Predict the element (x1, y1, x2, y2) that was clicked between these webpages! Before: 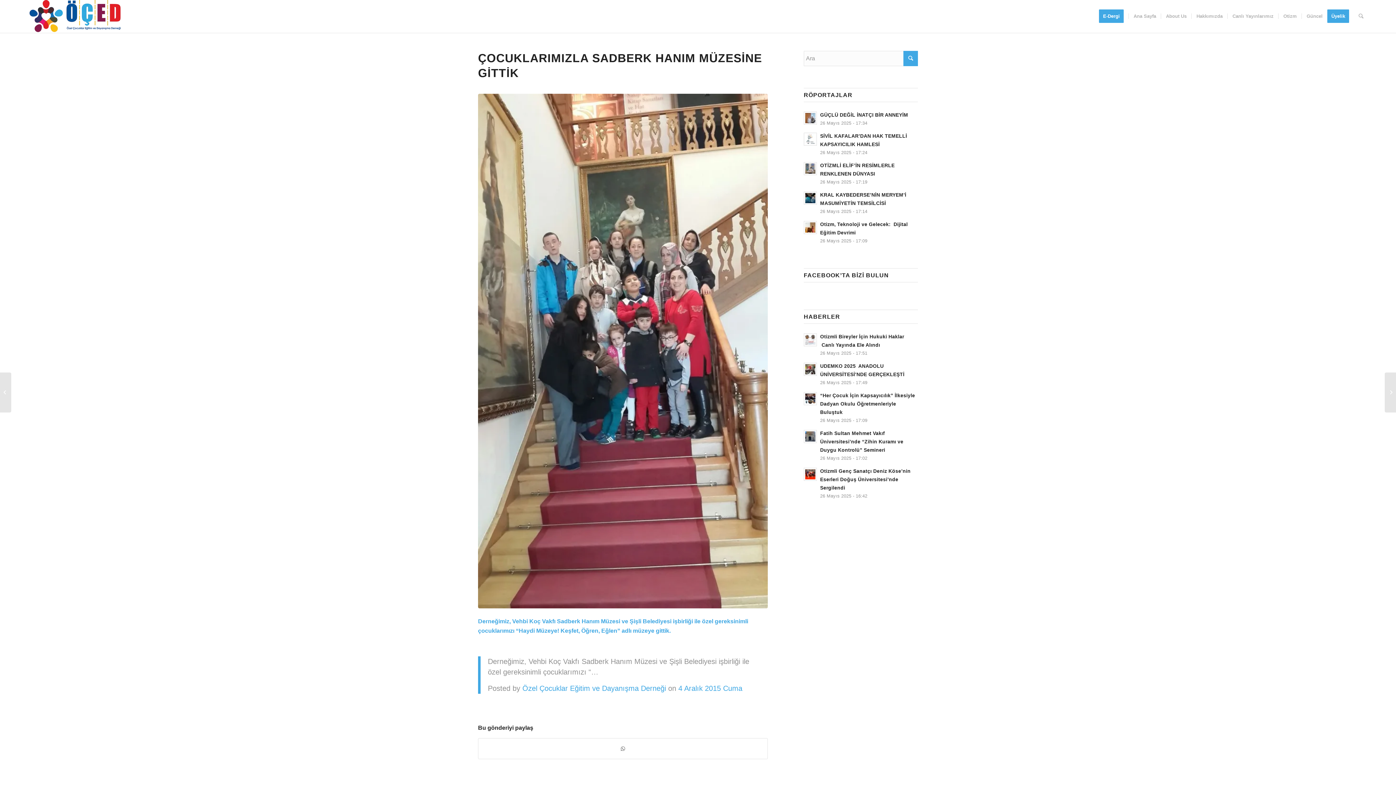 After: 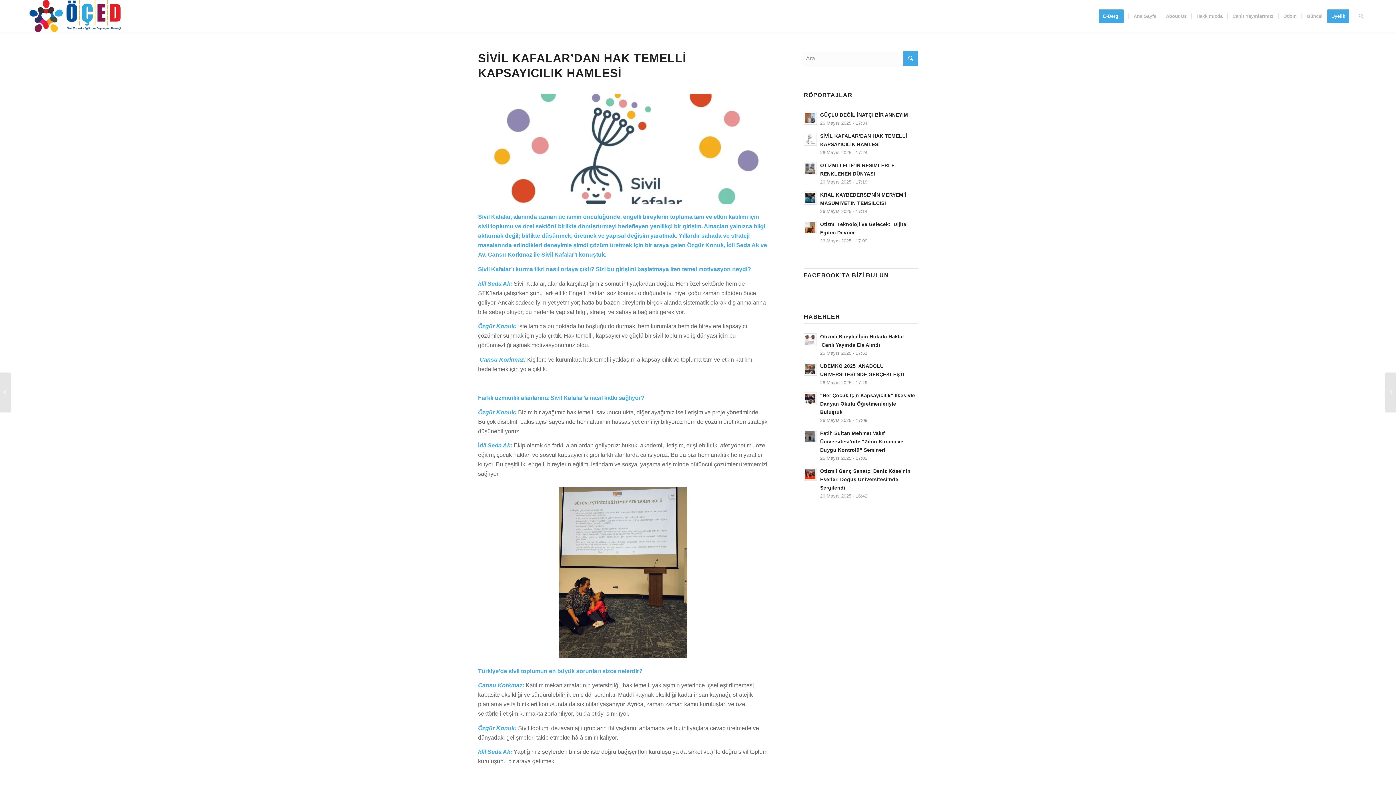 Action: label: SİVİL KAFALAR’DAN HAK TEMELLİ KAPSAYICILIK HAMLESİ
26 Mayıs 2025 - 17:24 bbox: (804, 131, 918, 157)